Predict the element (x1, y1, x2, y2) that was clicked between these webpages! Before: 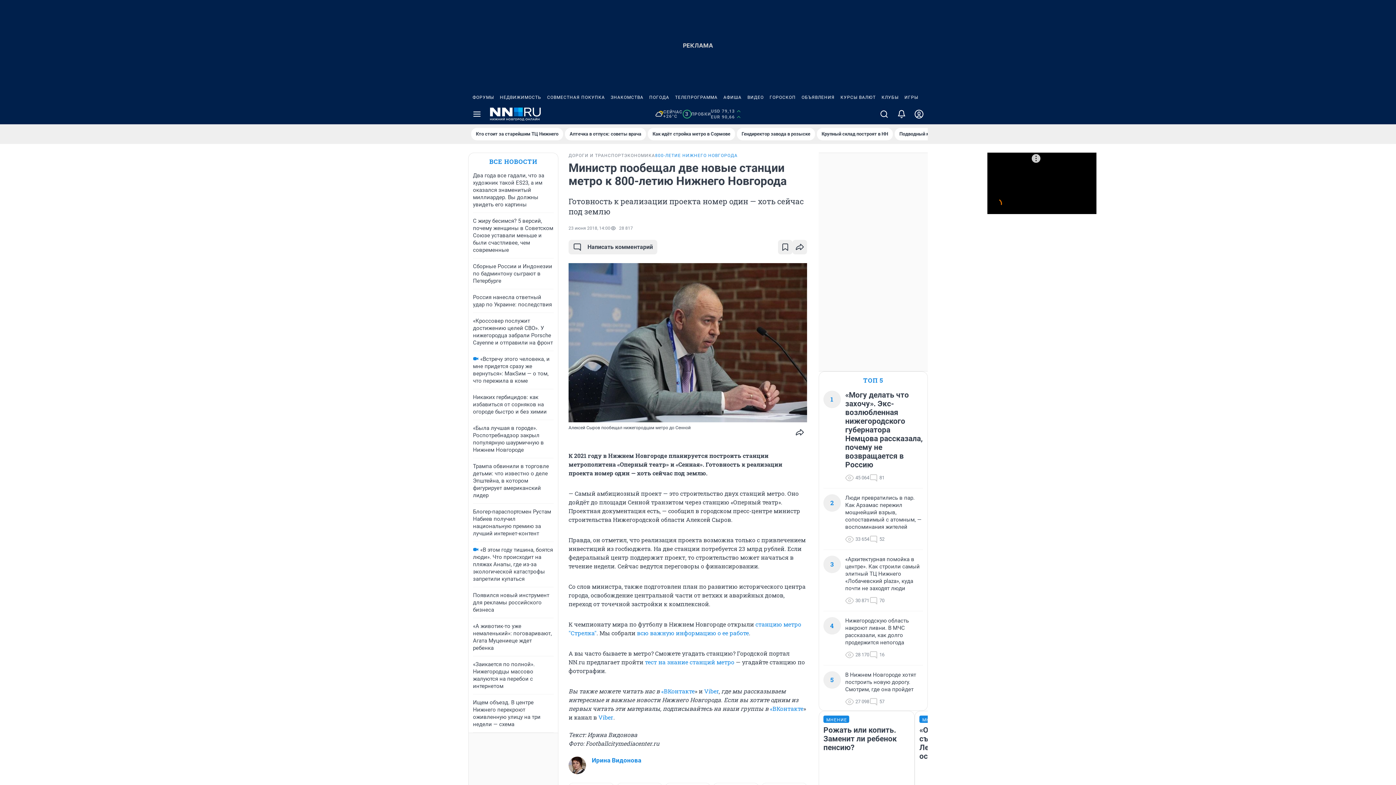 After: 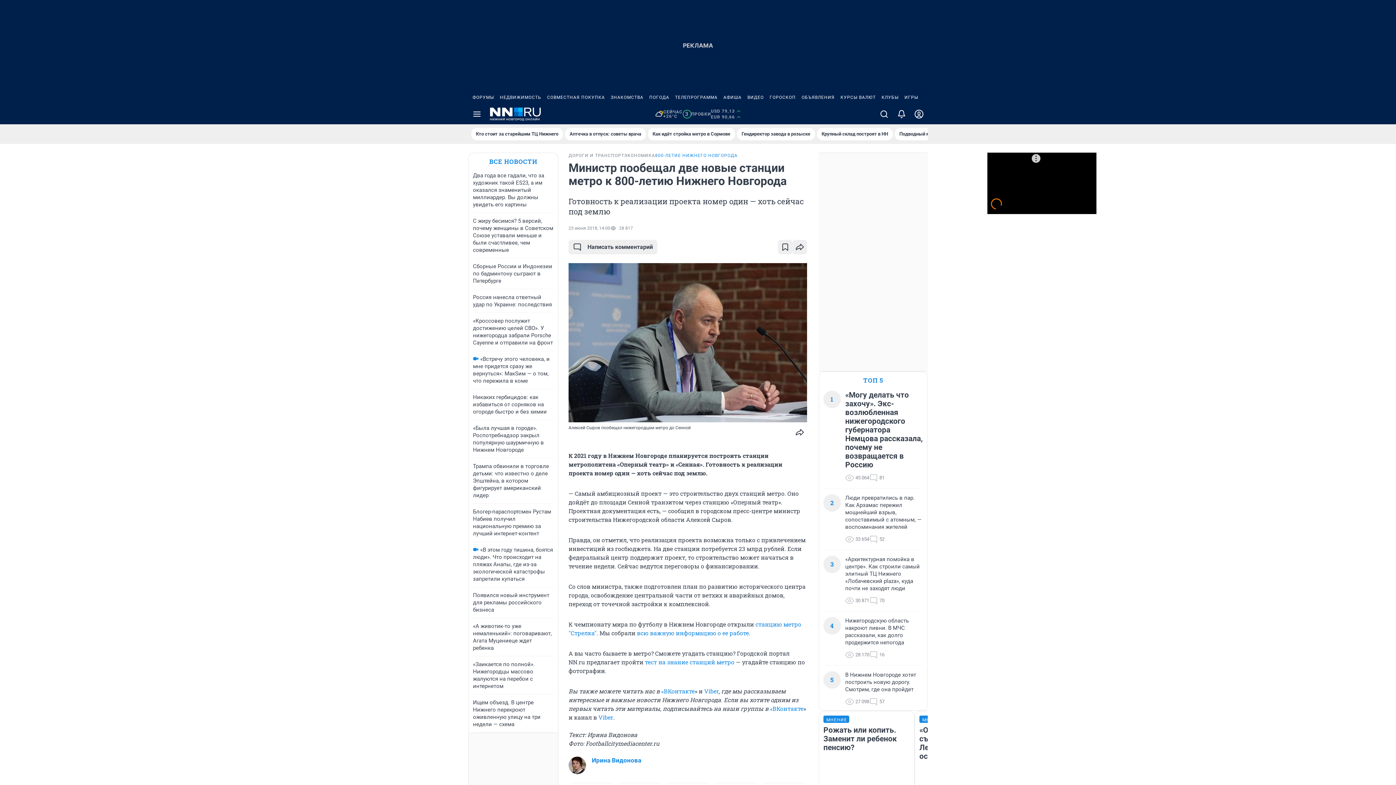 Action: bbox: (608, 90, 646, 104) label: ЗНАКОМСТВА